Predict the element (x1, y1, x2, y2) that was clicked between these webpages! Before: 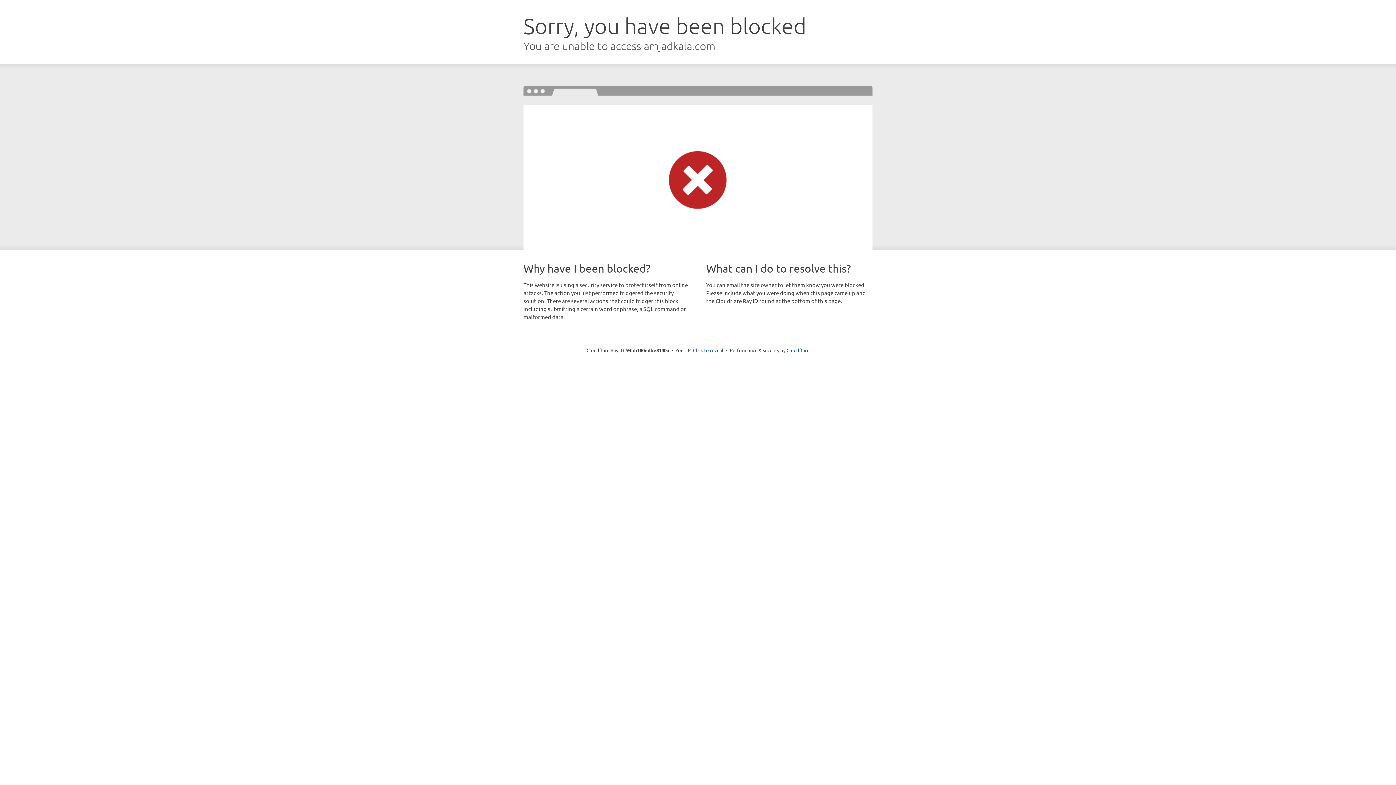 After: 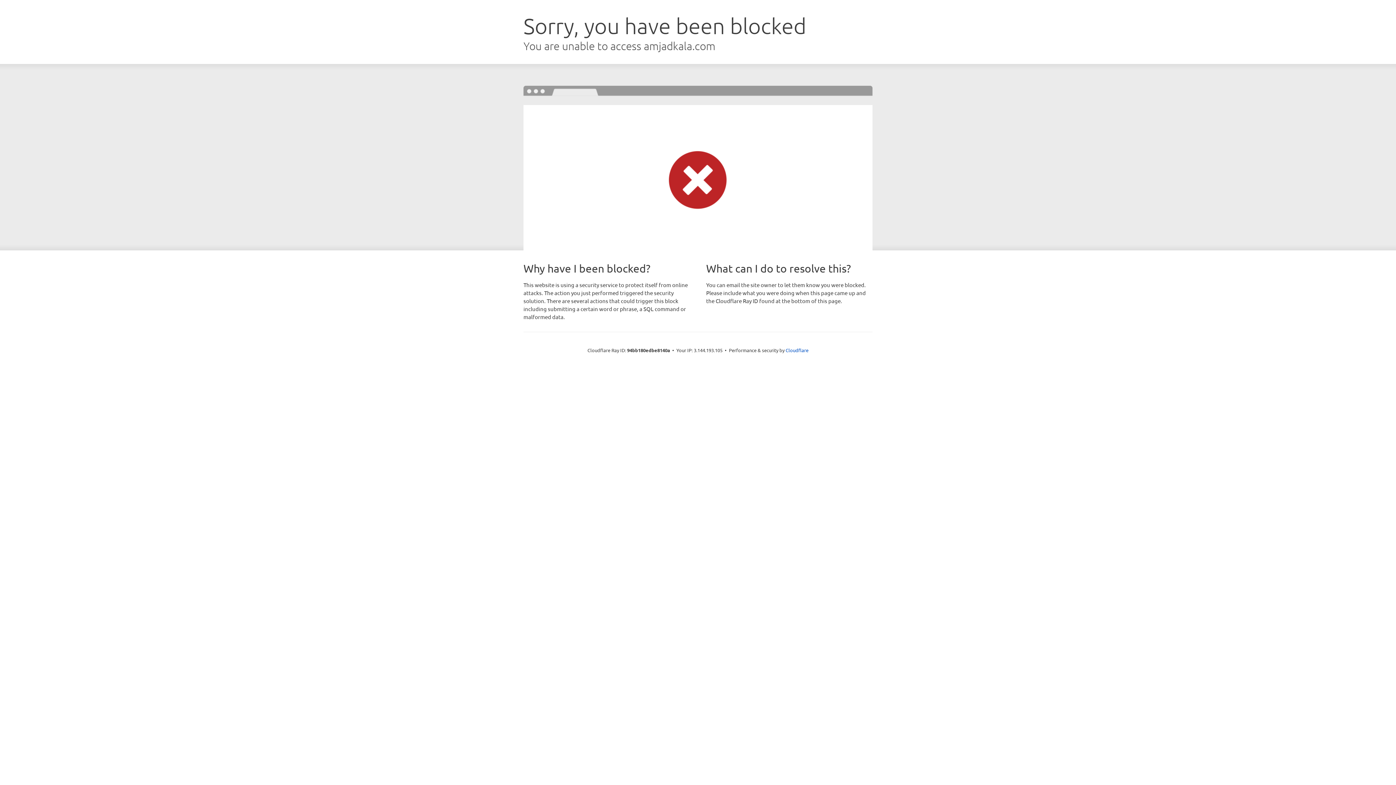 Action: label: Click to reveal bbox: (693, 346, 723, 353)